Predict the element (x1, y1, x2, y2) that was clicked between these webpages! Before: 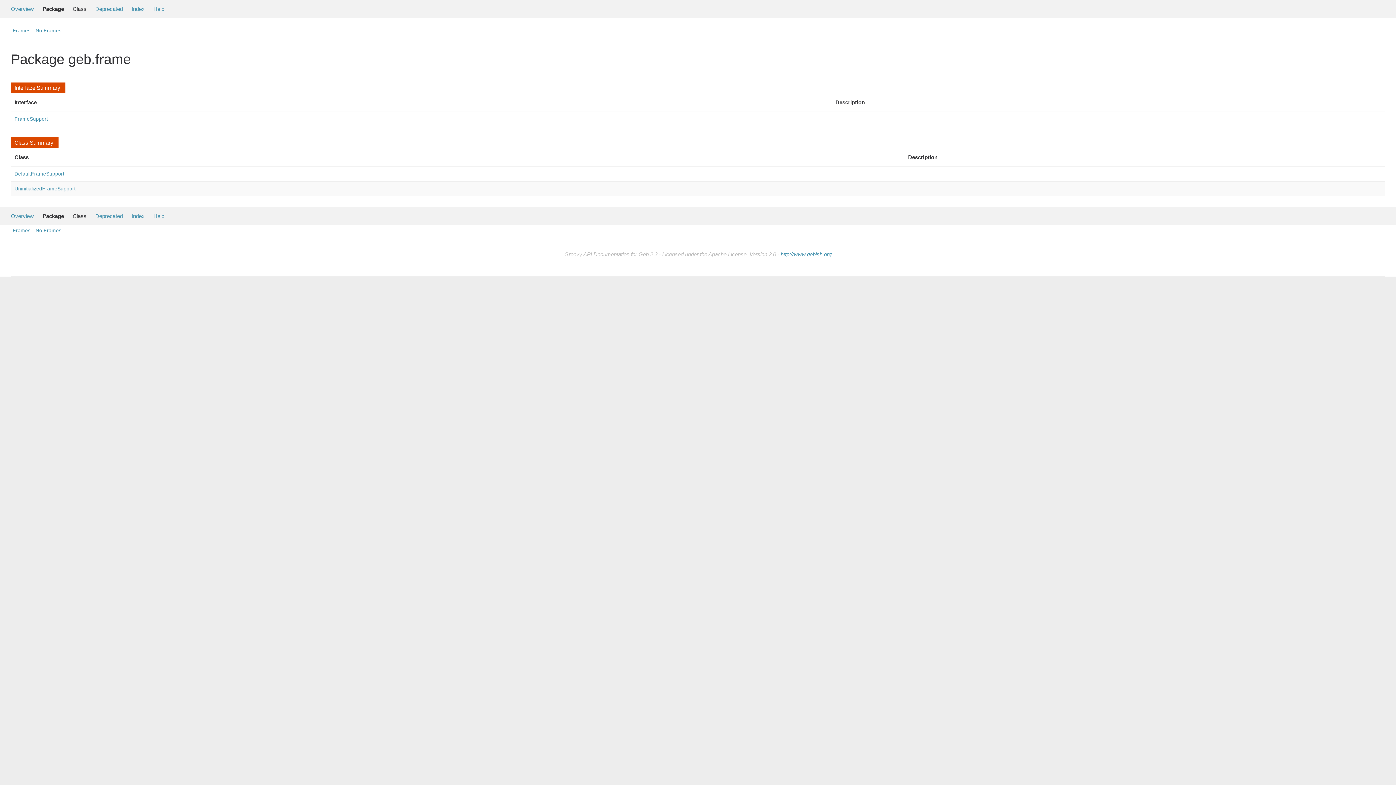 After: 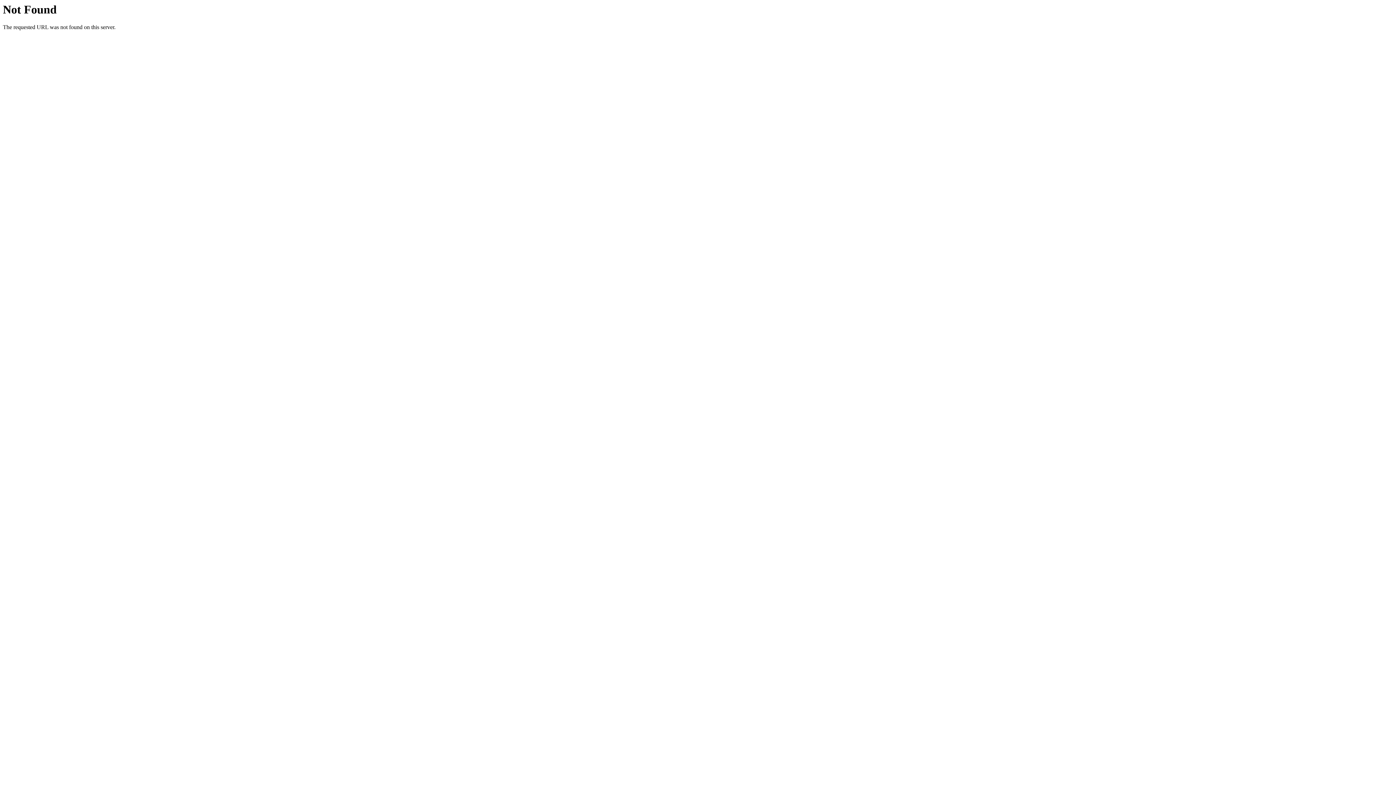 Action: label: Overview bbox: (10, 213, 33, 219)